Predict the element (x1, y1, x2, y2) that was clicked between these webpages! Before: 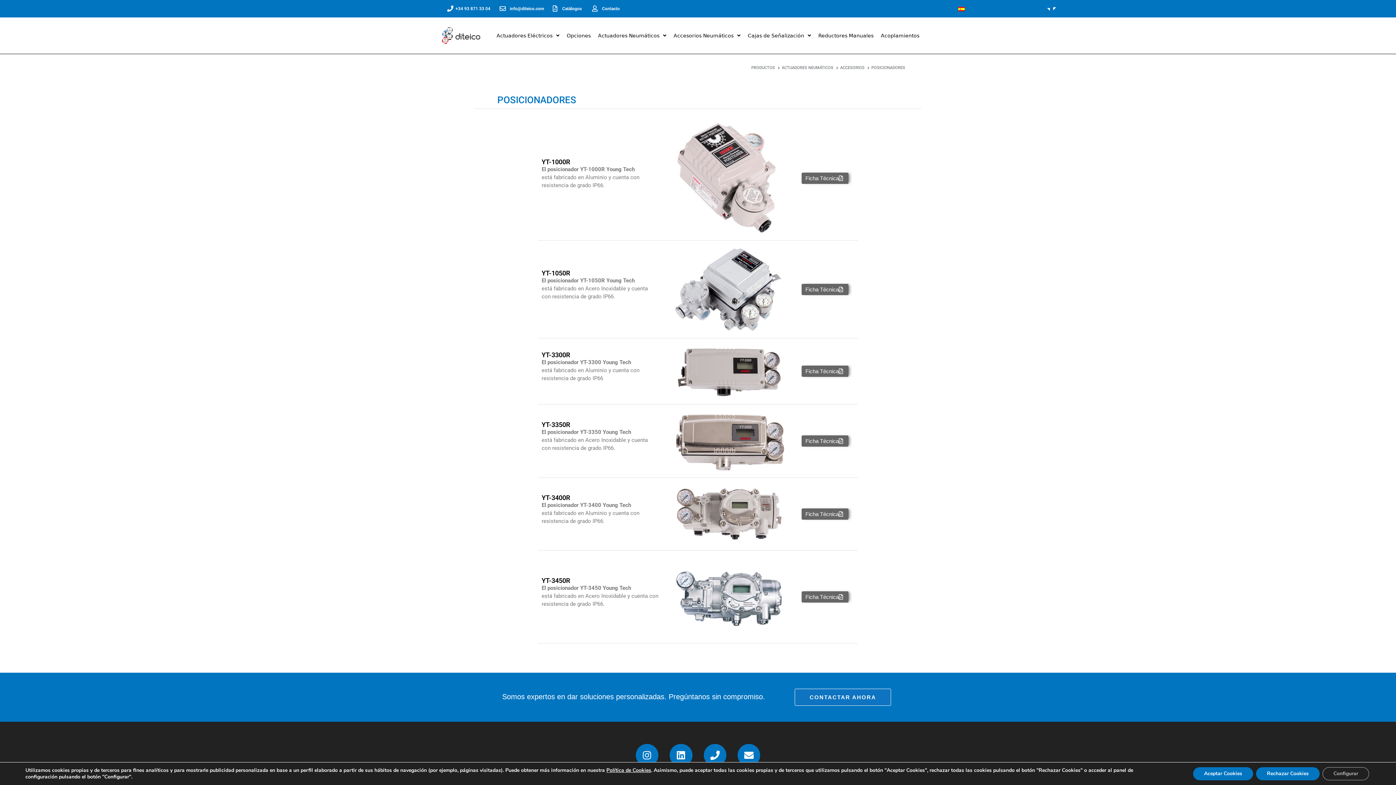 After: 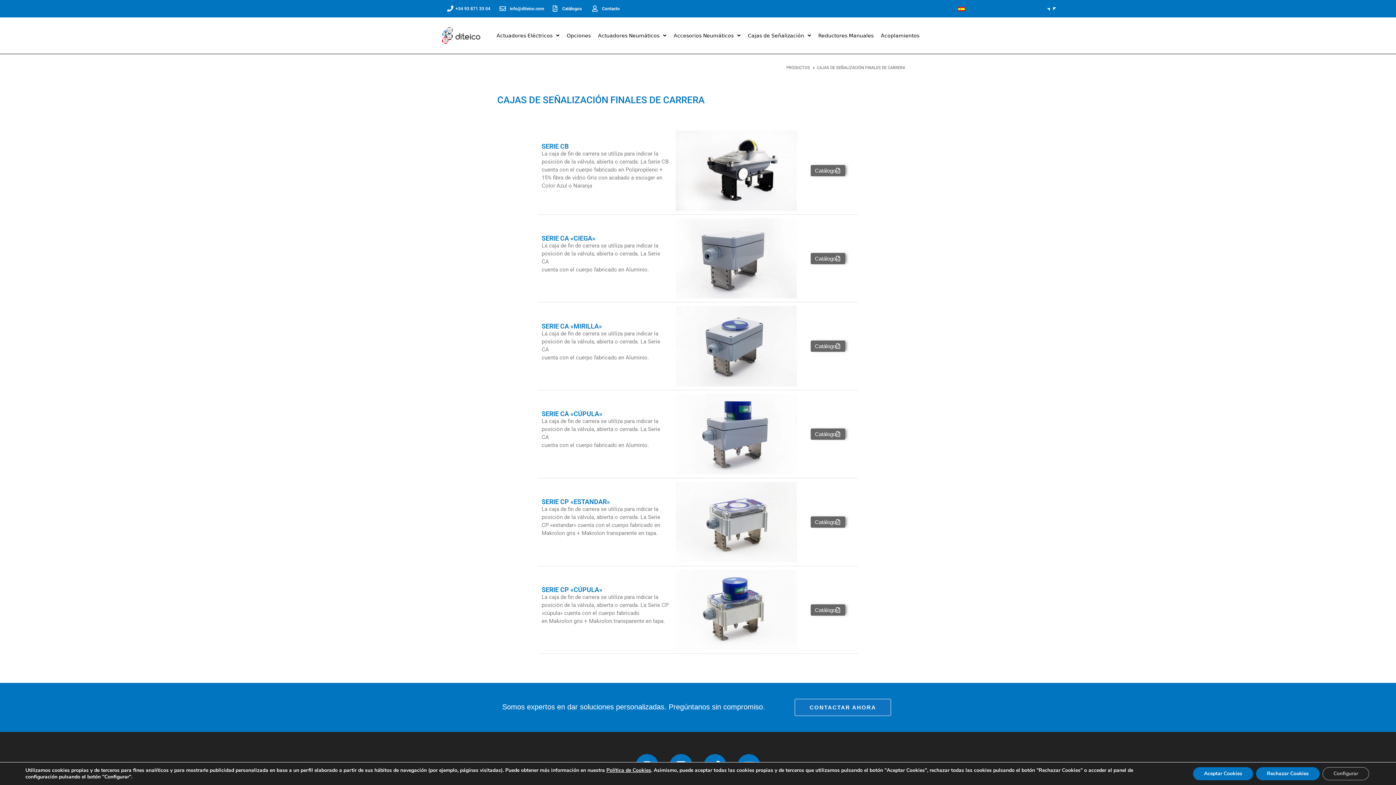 Action: label: Cajas de Señalización bbox: (744, 28, 814, 43)